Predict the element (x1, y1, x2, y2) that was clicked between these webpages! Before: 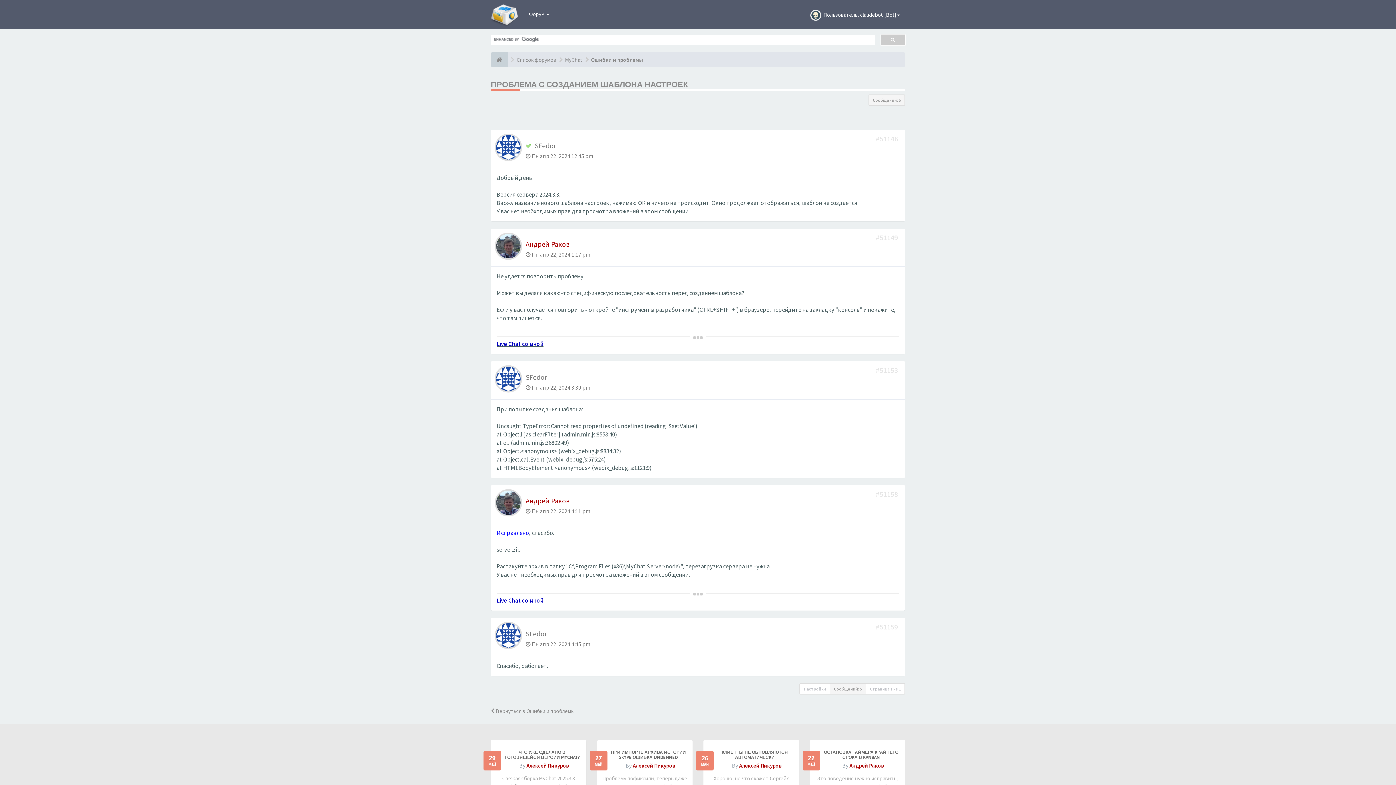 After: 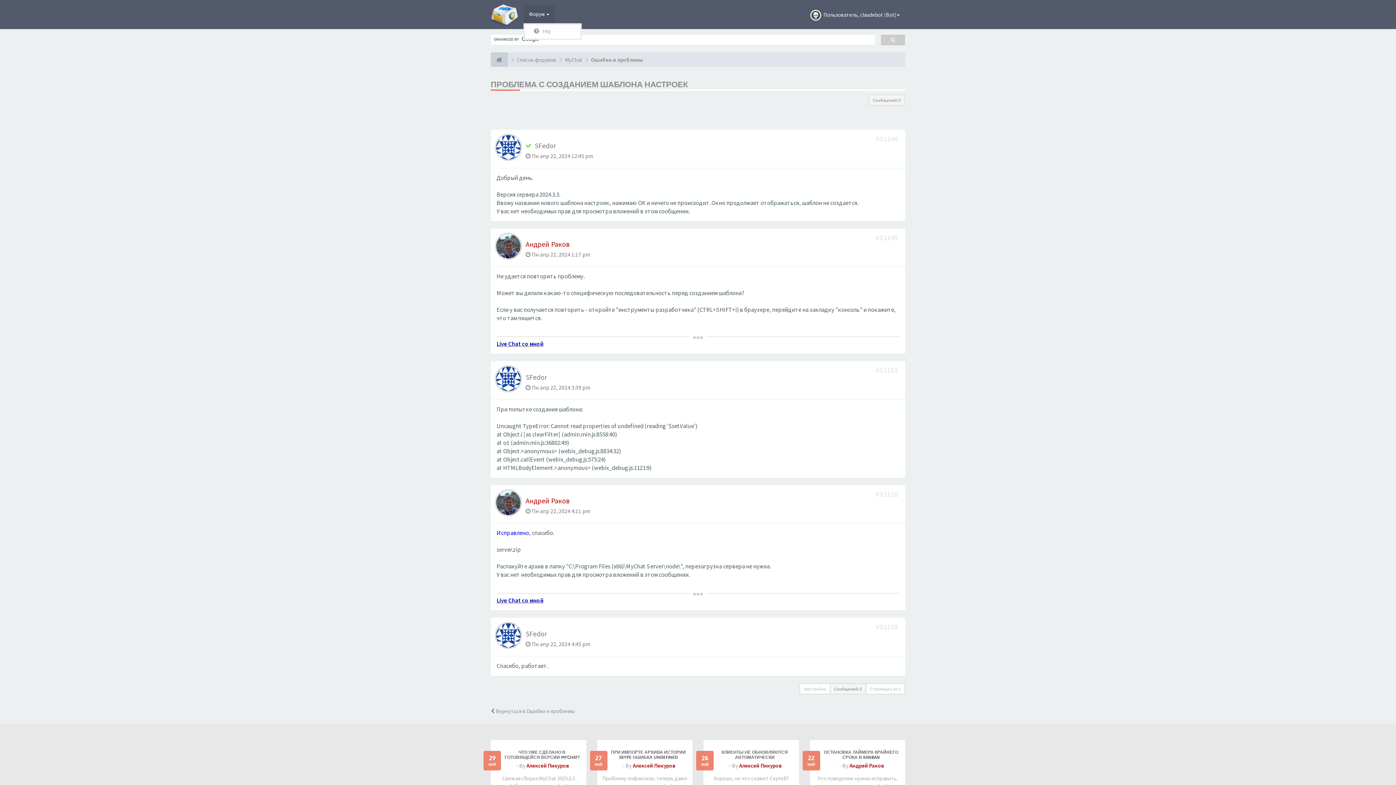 Action: bbox: (523, 5, 554, 23) label: Форум 